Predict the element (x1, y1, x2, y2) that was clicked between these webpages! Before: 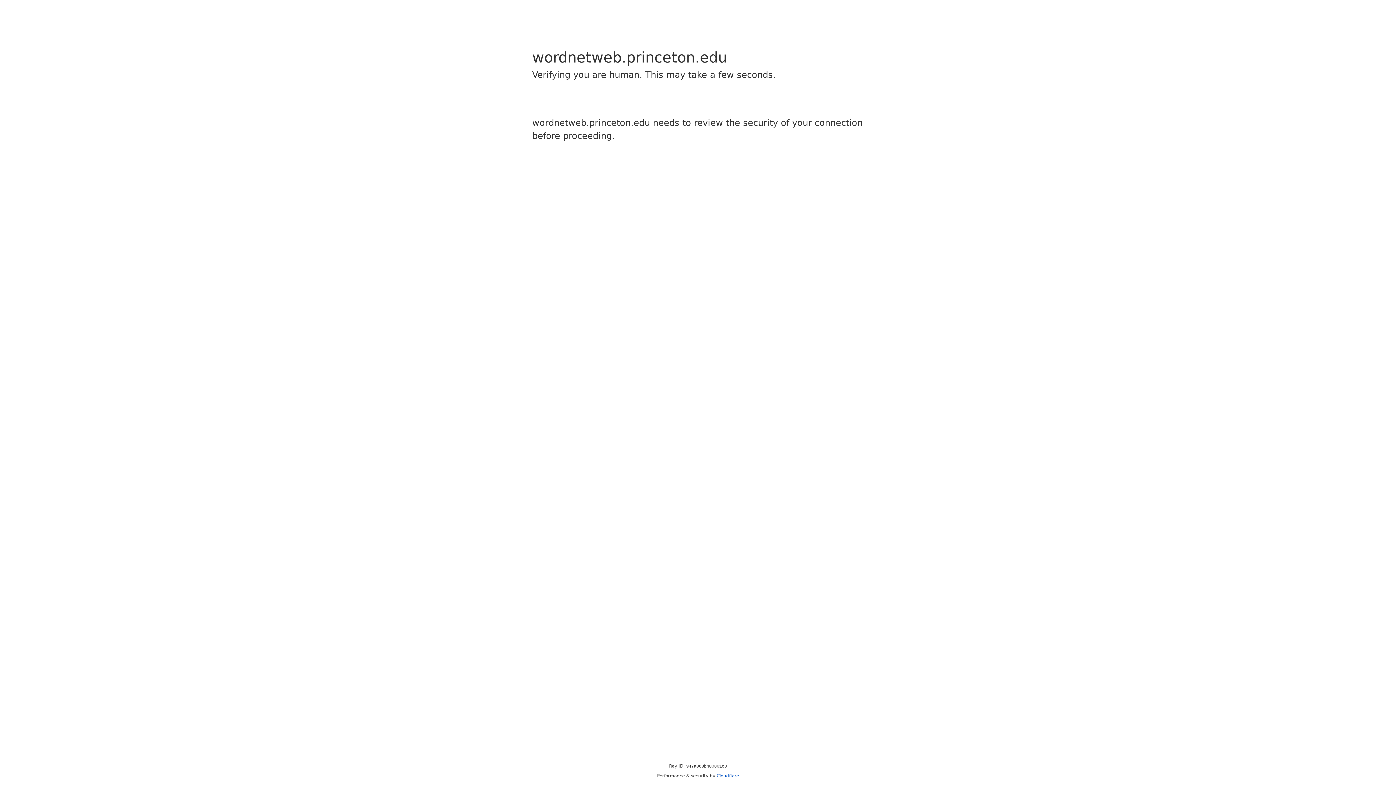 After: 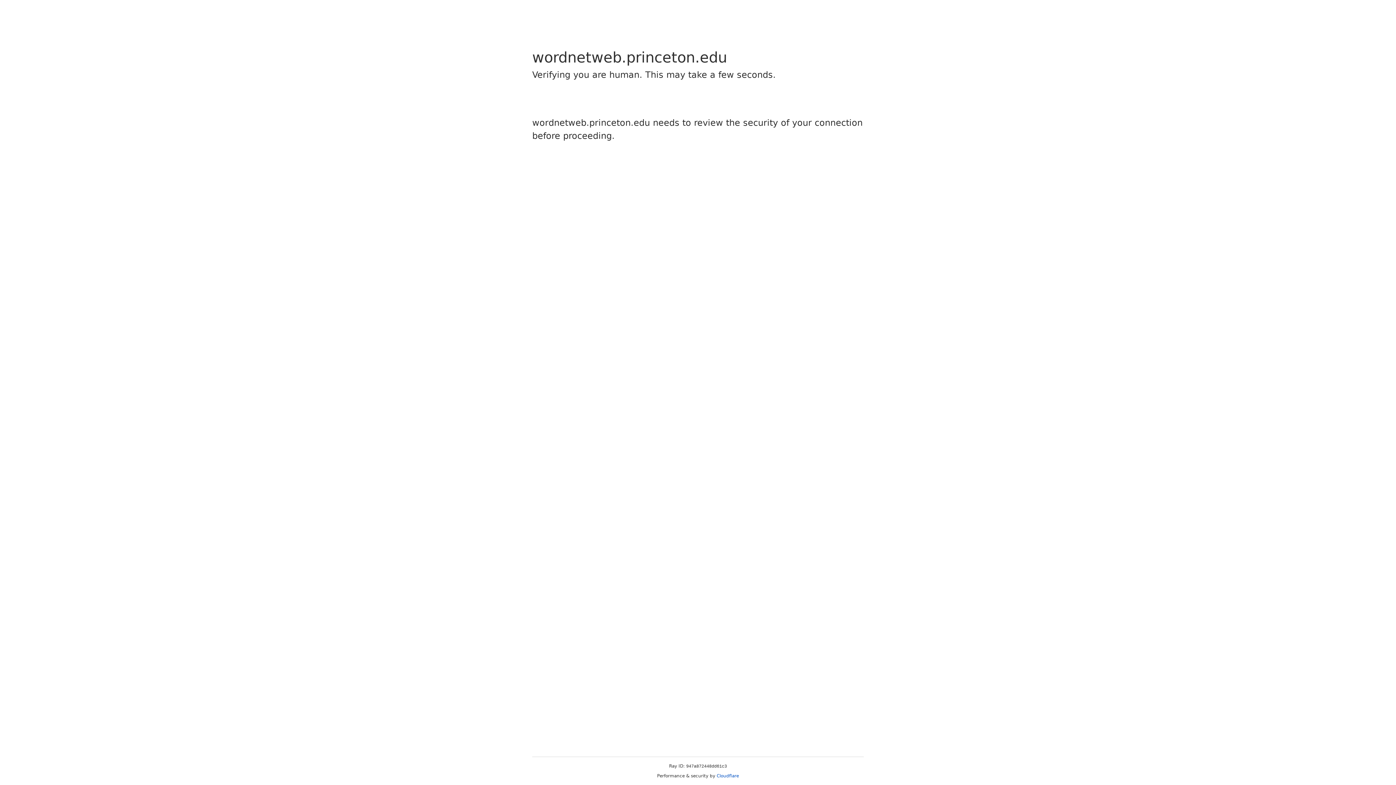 Action: bbox: (716, 773, 739, 778) label: Cloudflare